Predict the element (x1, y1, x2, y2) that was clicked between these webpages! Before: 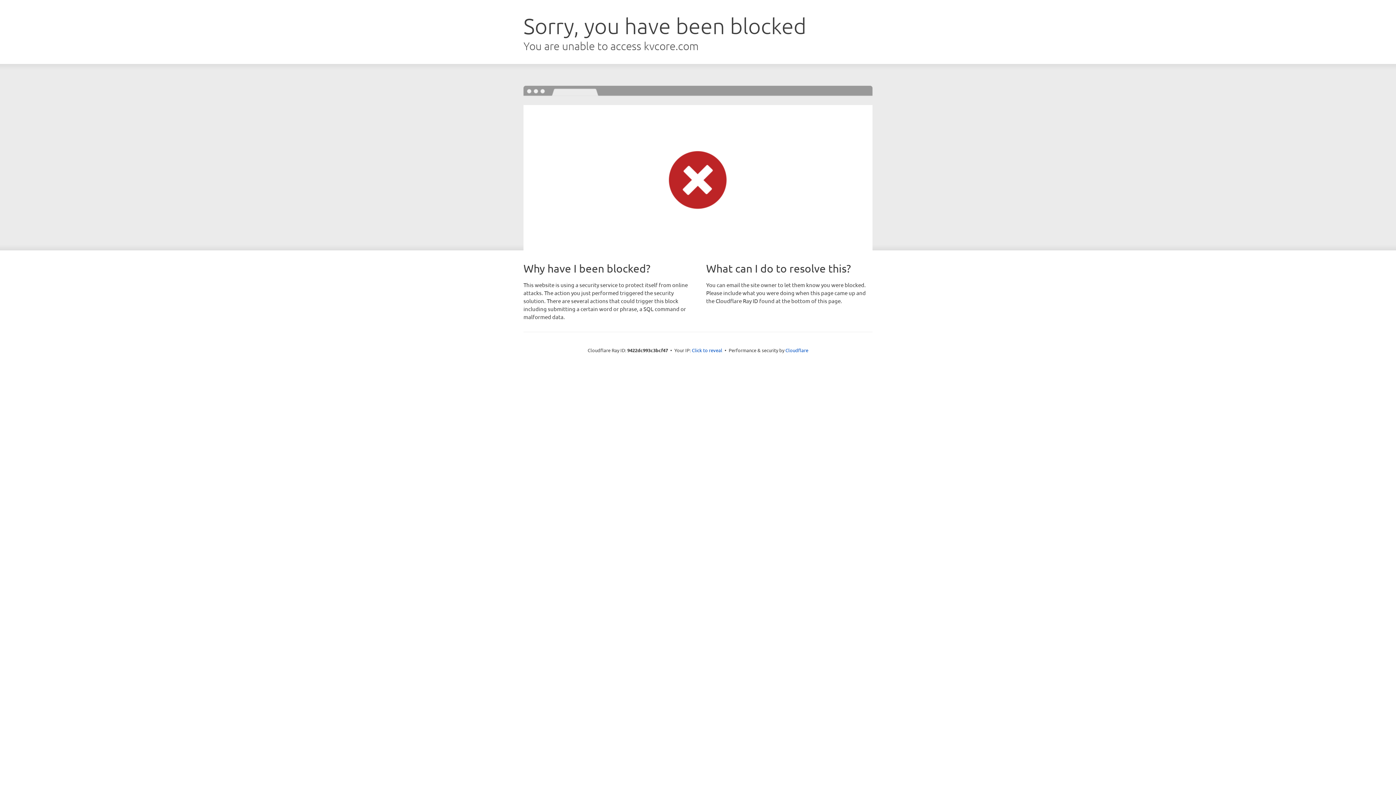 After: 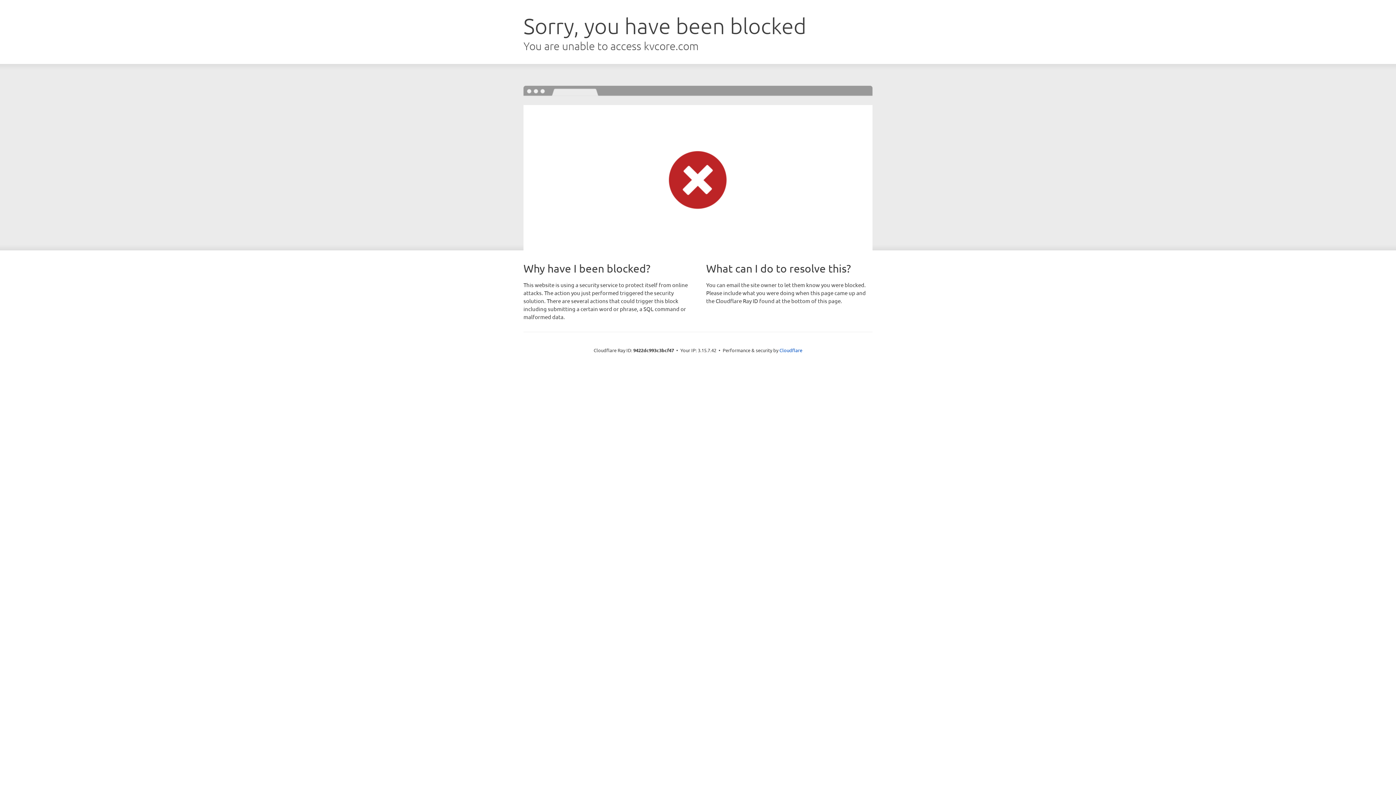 Action: label: Click to reveal bbox: (692, 346, 722, 353)